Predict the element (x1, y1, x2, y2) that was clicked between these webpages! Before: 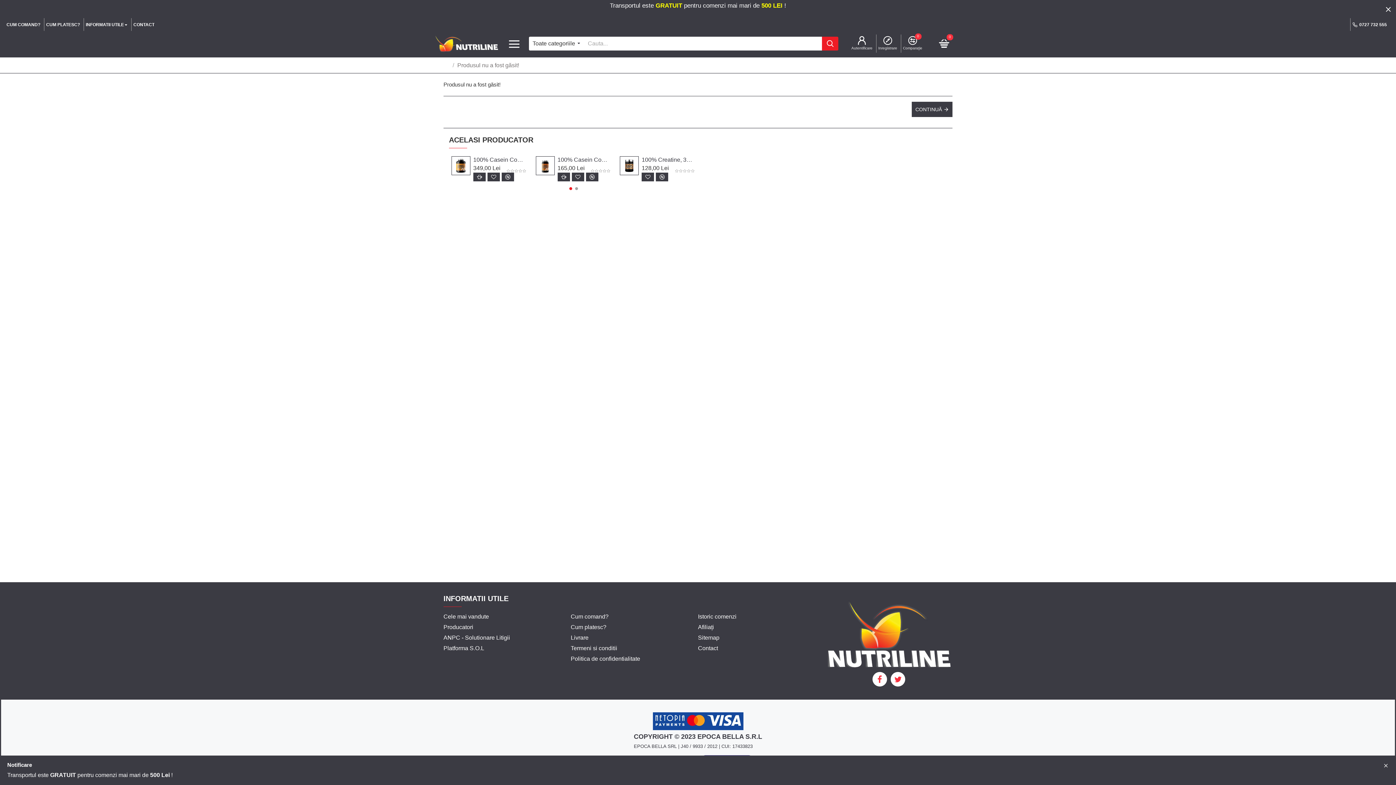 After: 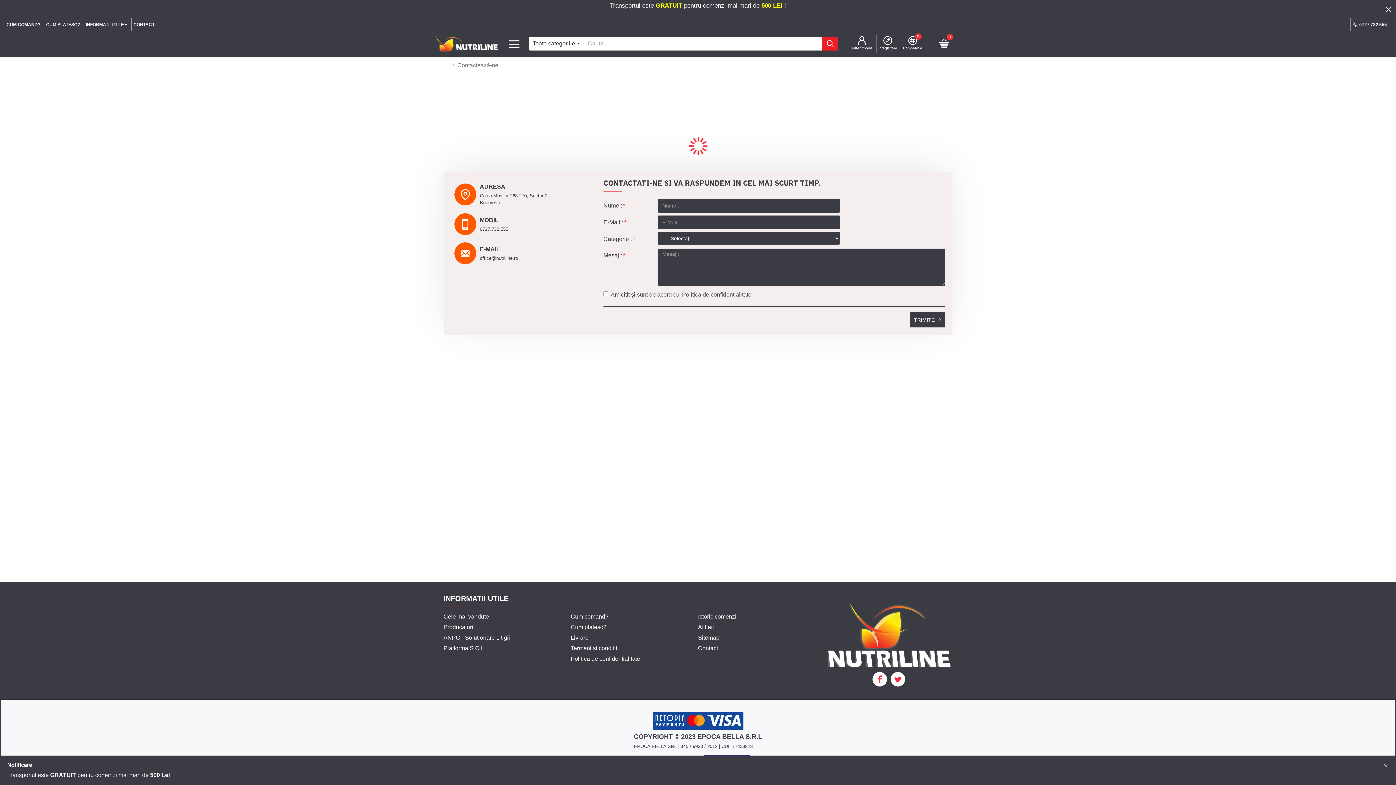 Action: bbox: (131, 18, 156, 30) label: CONTACT